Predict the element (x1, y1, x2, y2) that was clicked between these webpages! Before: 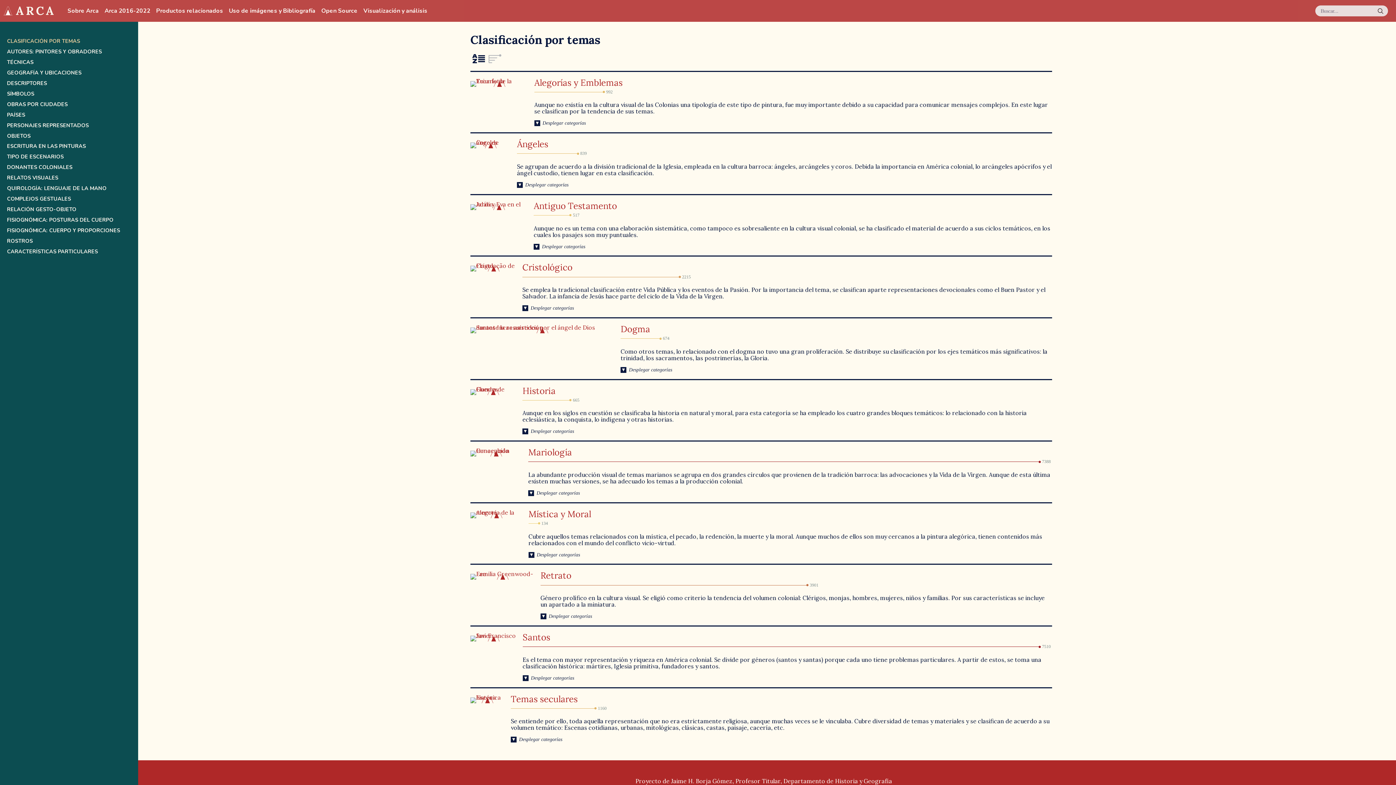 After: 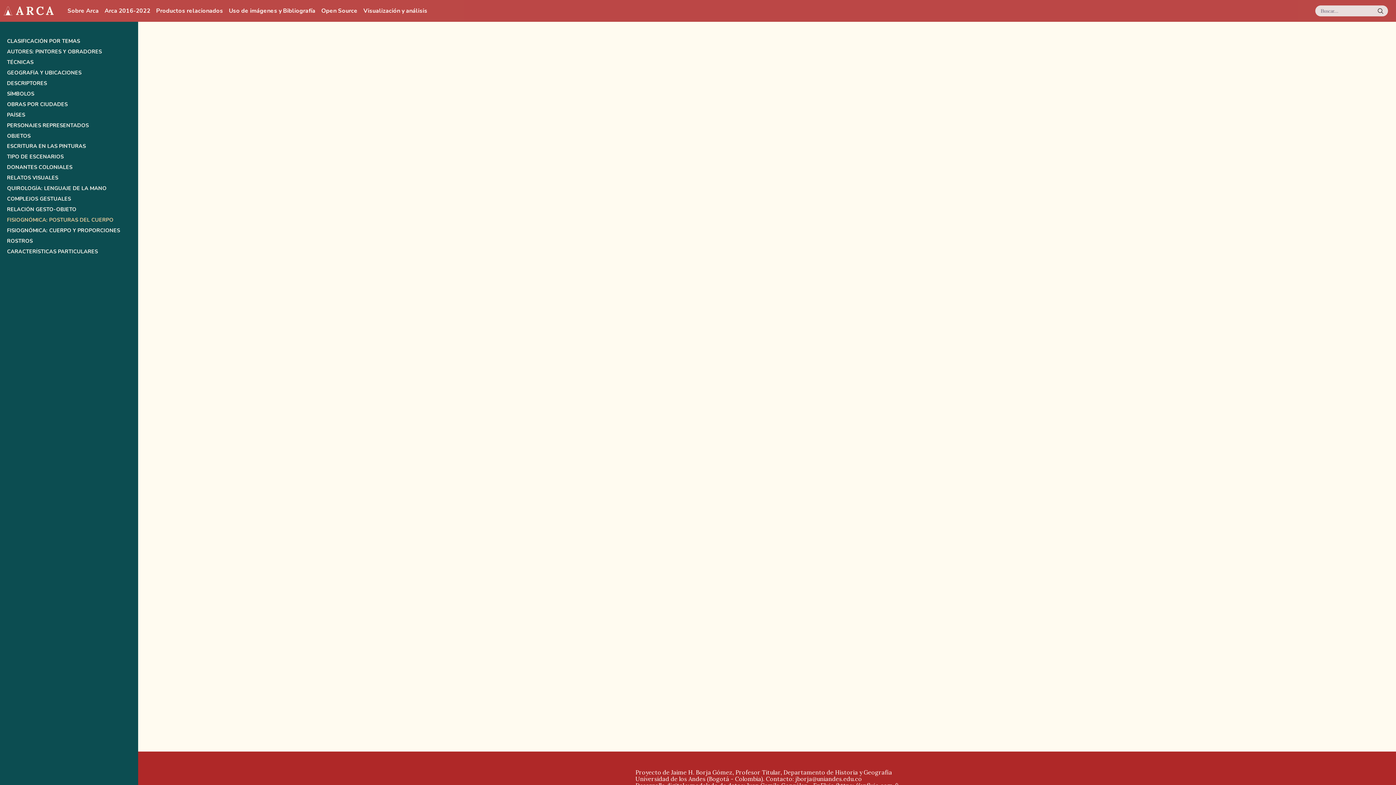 Action: label: FISIOGNÓMICA: POSTURAS DEL CUERPO bbox: (6, 217, 131, 222)